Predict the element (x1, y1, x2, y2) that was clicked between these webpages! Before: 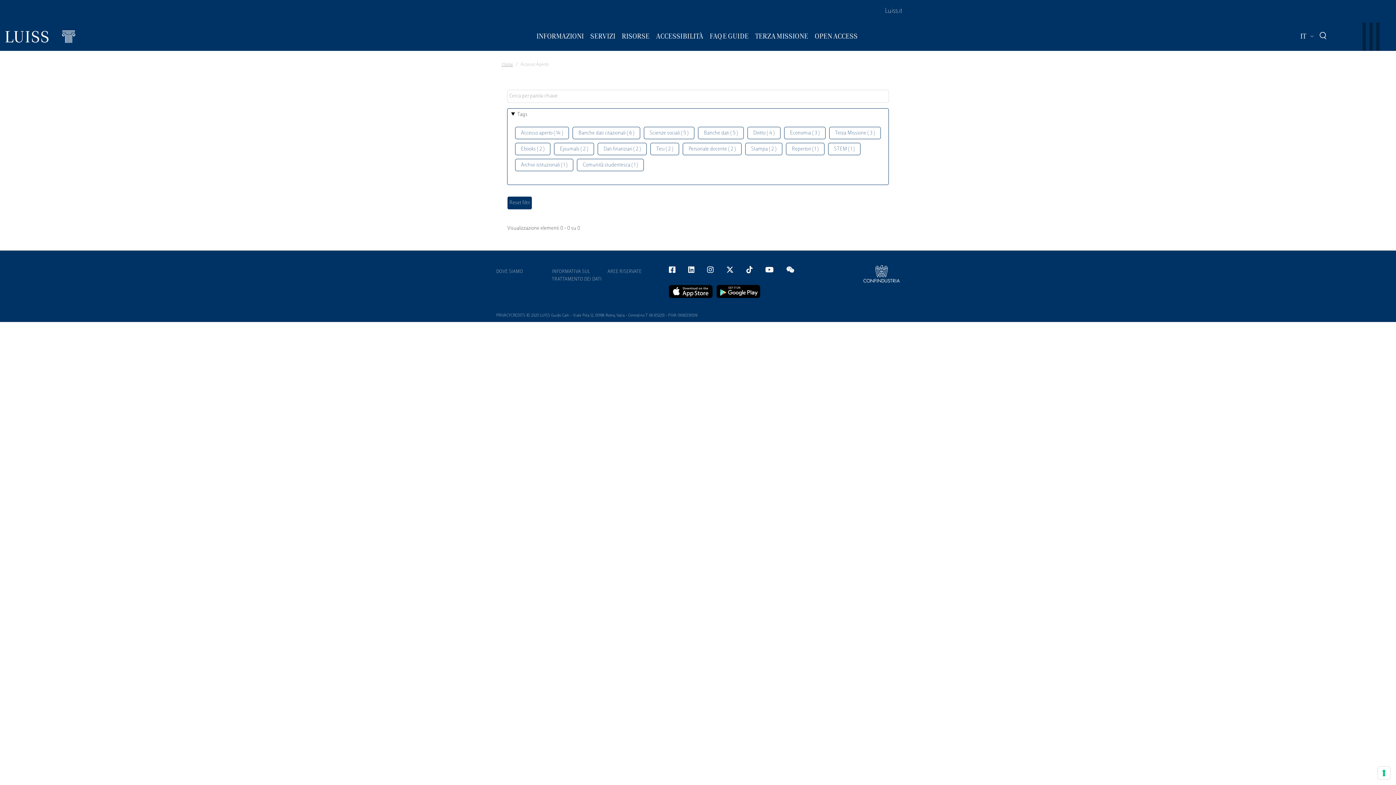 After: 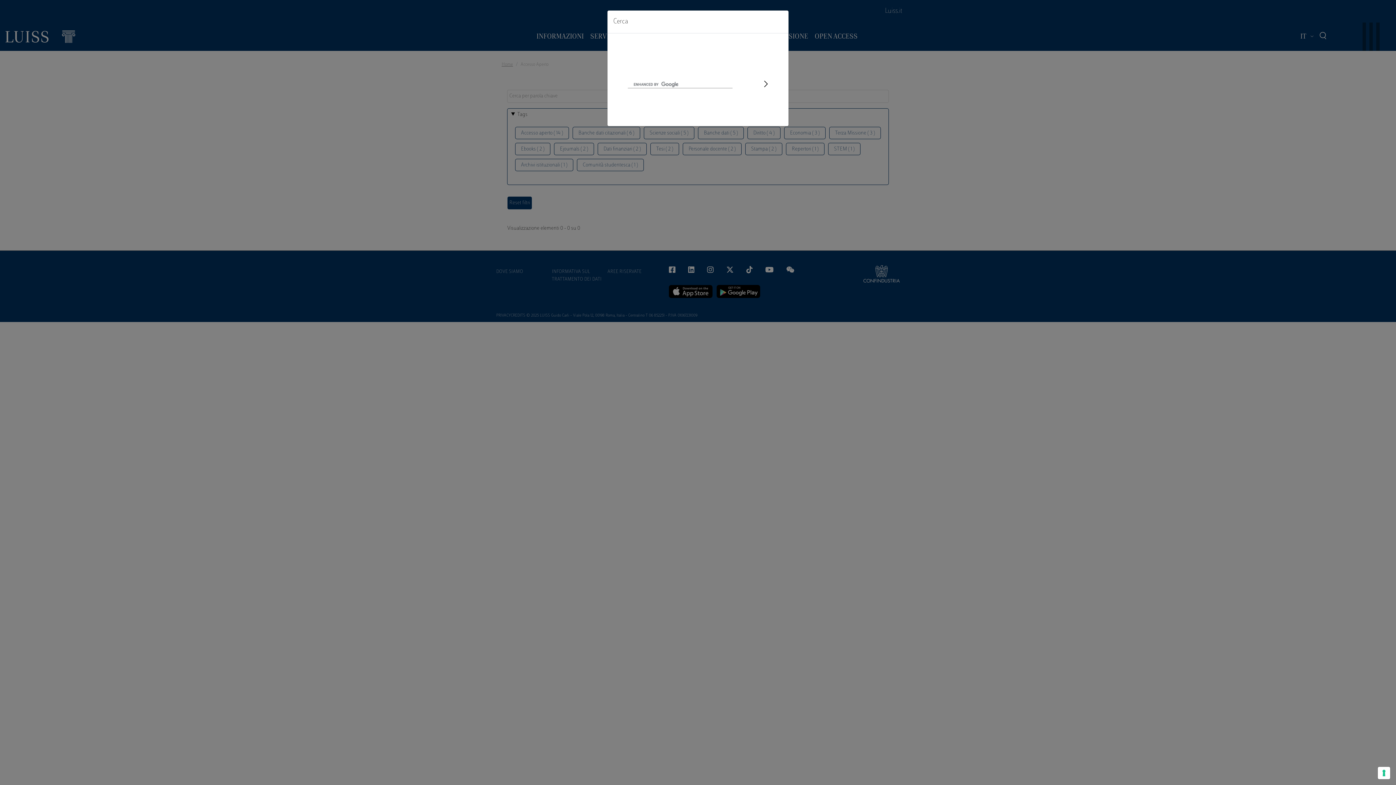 Action: bbox: (1319, 32, 1326, 41)